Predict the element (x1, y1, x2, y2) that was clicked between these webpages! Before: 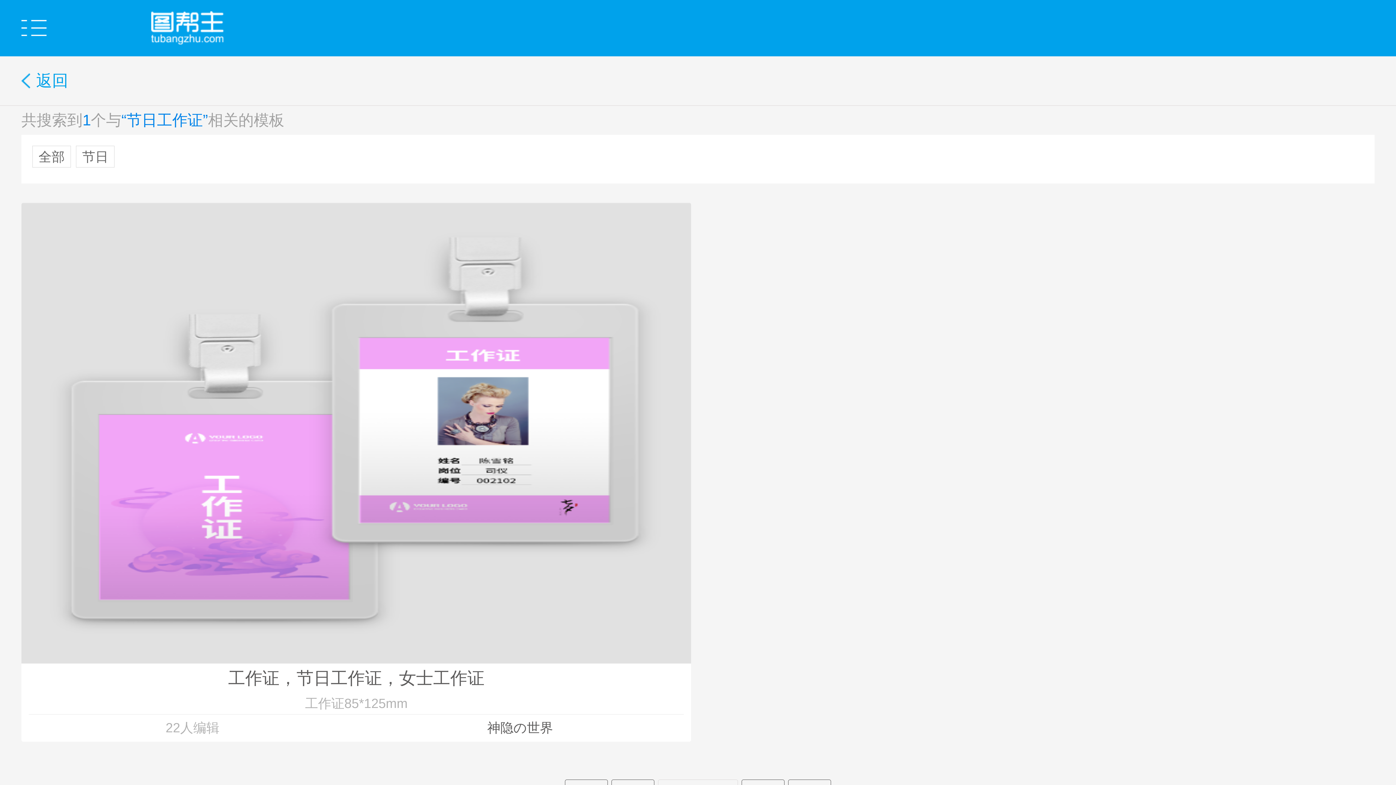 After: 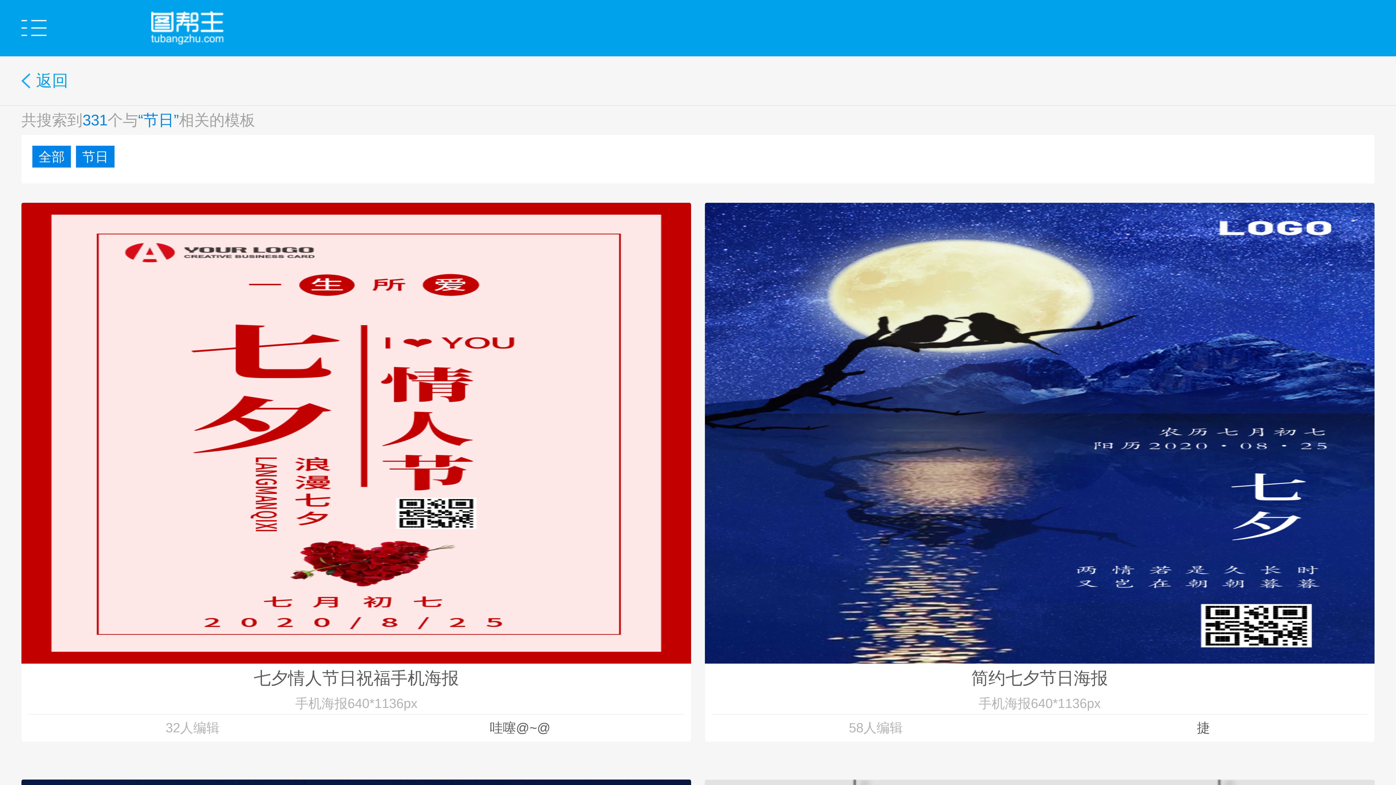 Action: bbox: (76, 145, 114, 167) label: 节日